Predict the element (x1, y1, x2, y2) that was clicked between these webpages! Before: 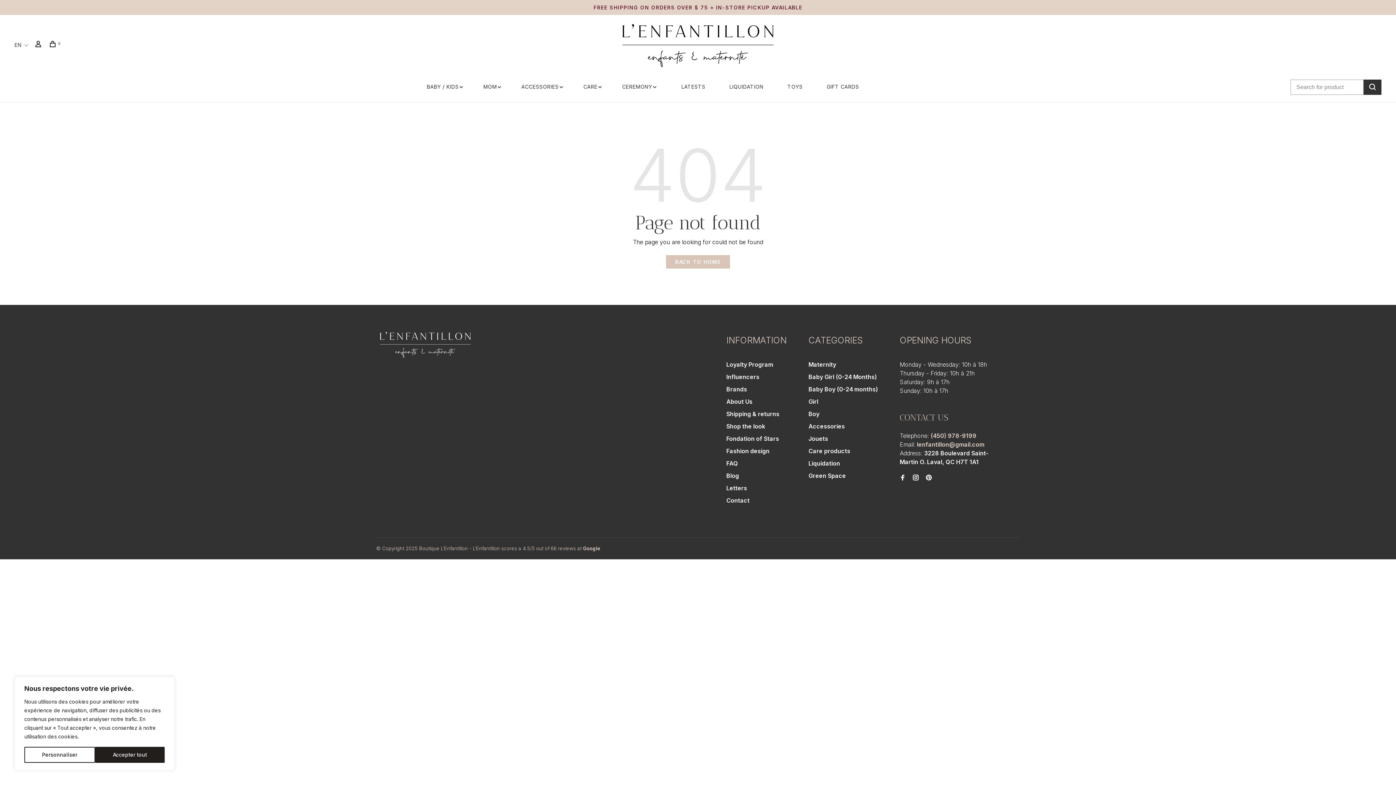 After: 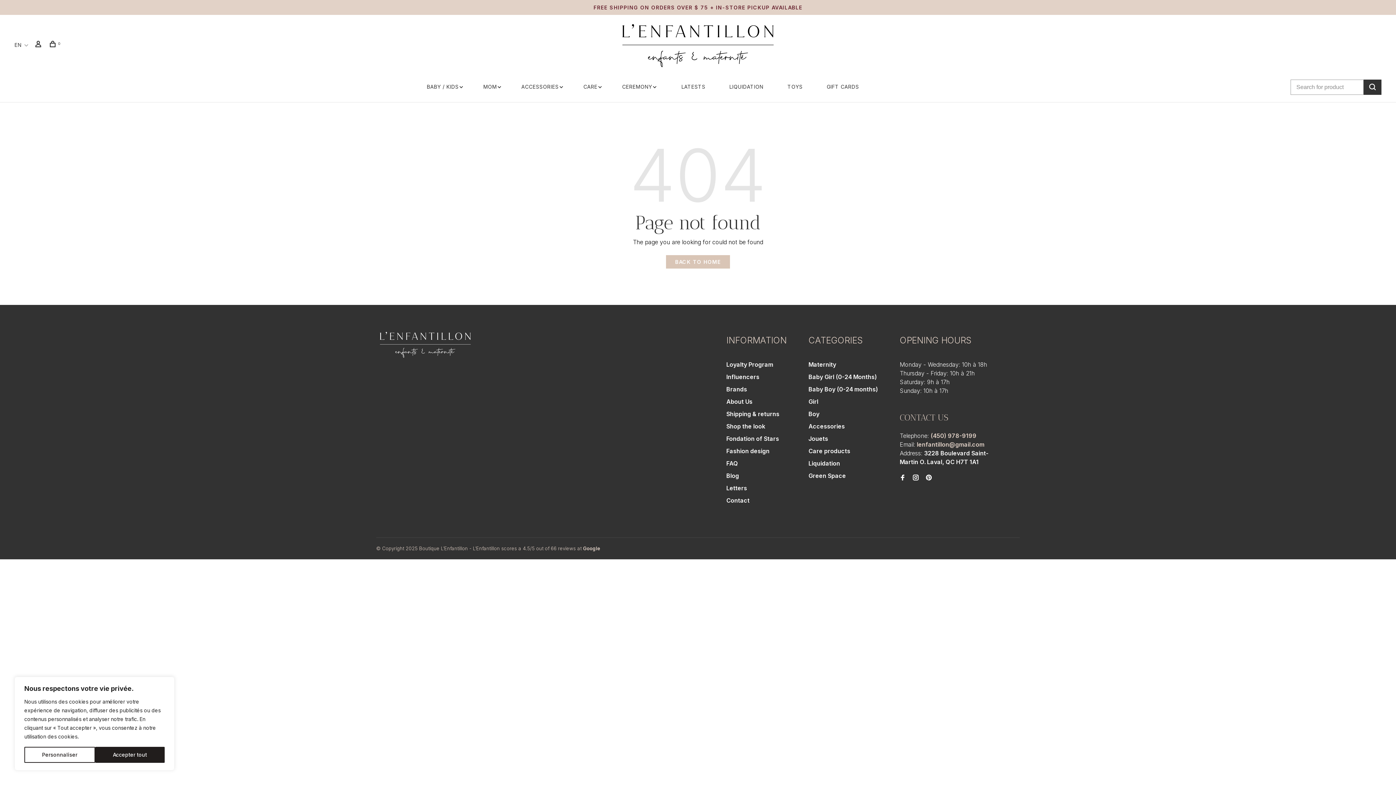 Action: bbox: (583, 545, 600, 551) label: Google